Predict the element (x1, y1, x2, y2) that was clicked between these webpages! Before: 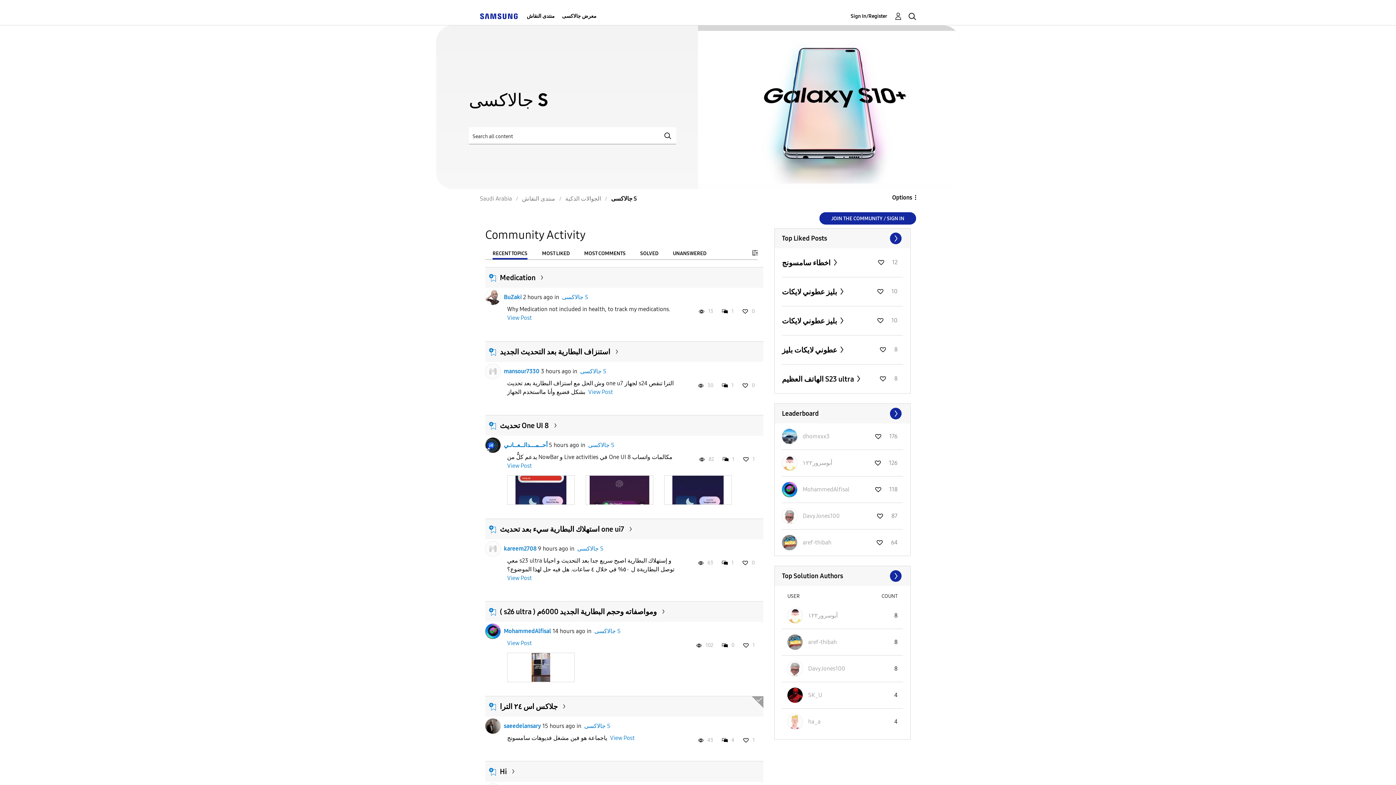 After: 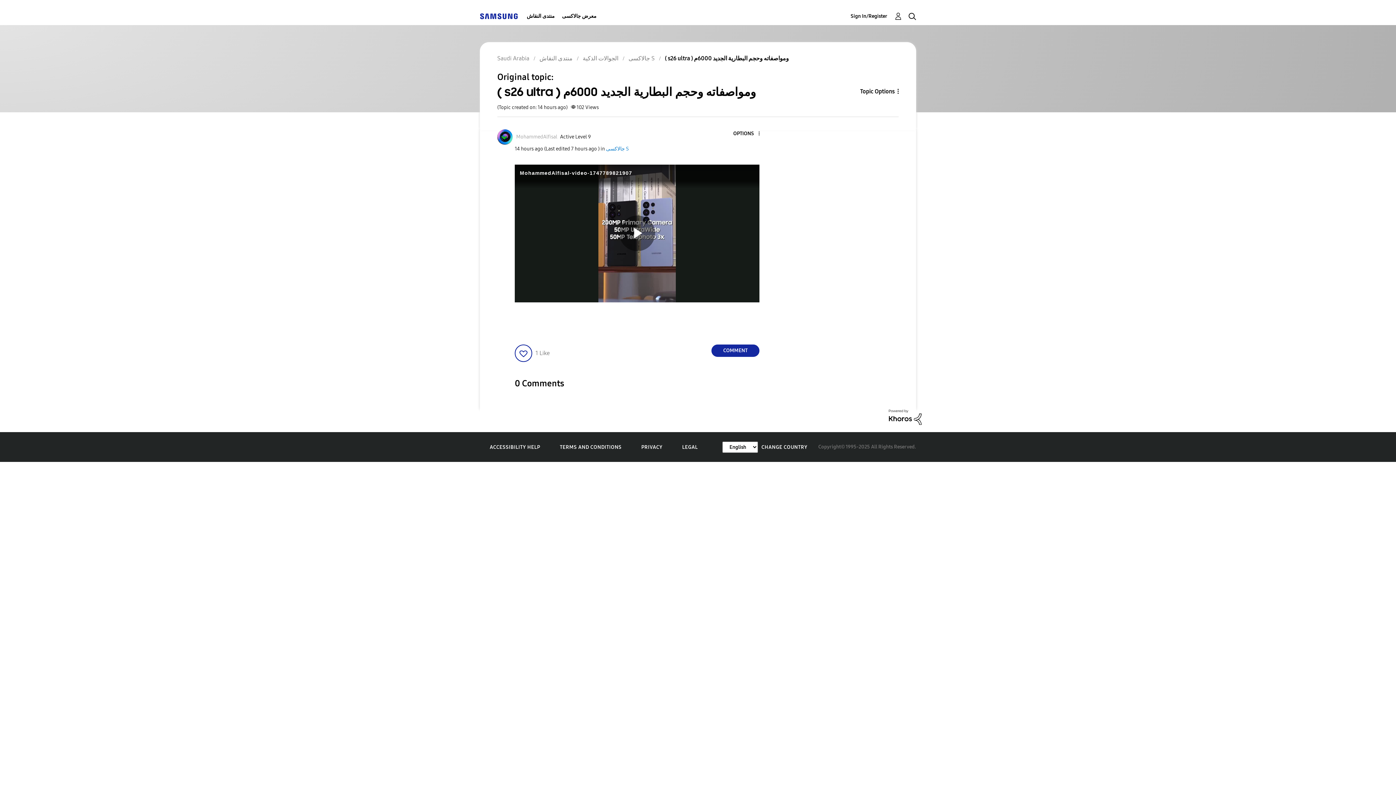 Action: bbox: (500, 607, 657, 616) label: ( s26 ultra ) ومواصفاته وحجم البطارية الجديد 6000م